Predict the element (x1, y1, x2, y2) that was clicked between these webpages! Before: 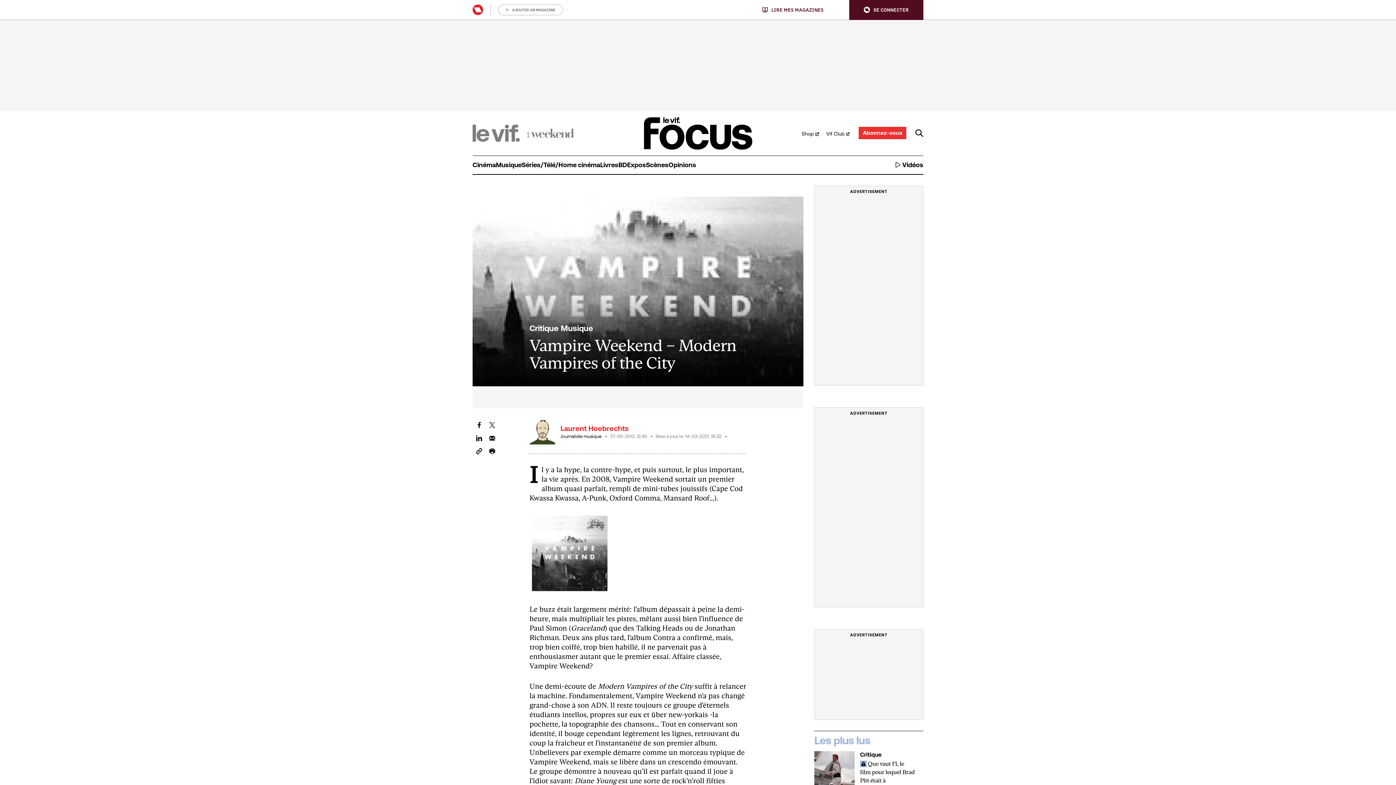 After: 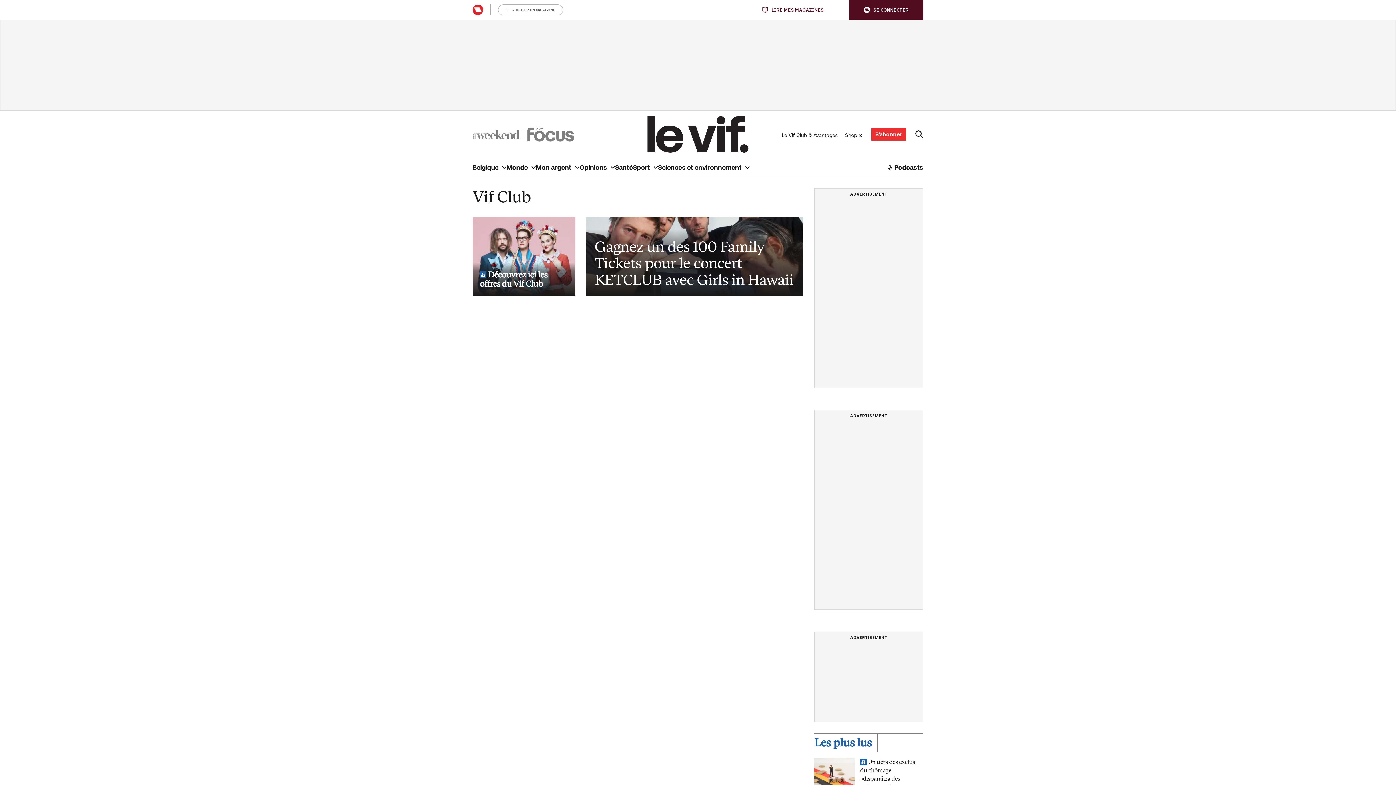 Action: bbox: (822, 128, 849, 137) label: Vif Club